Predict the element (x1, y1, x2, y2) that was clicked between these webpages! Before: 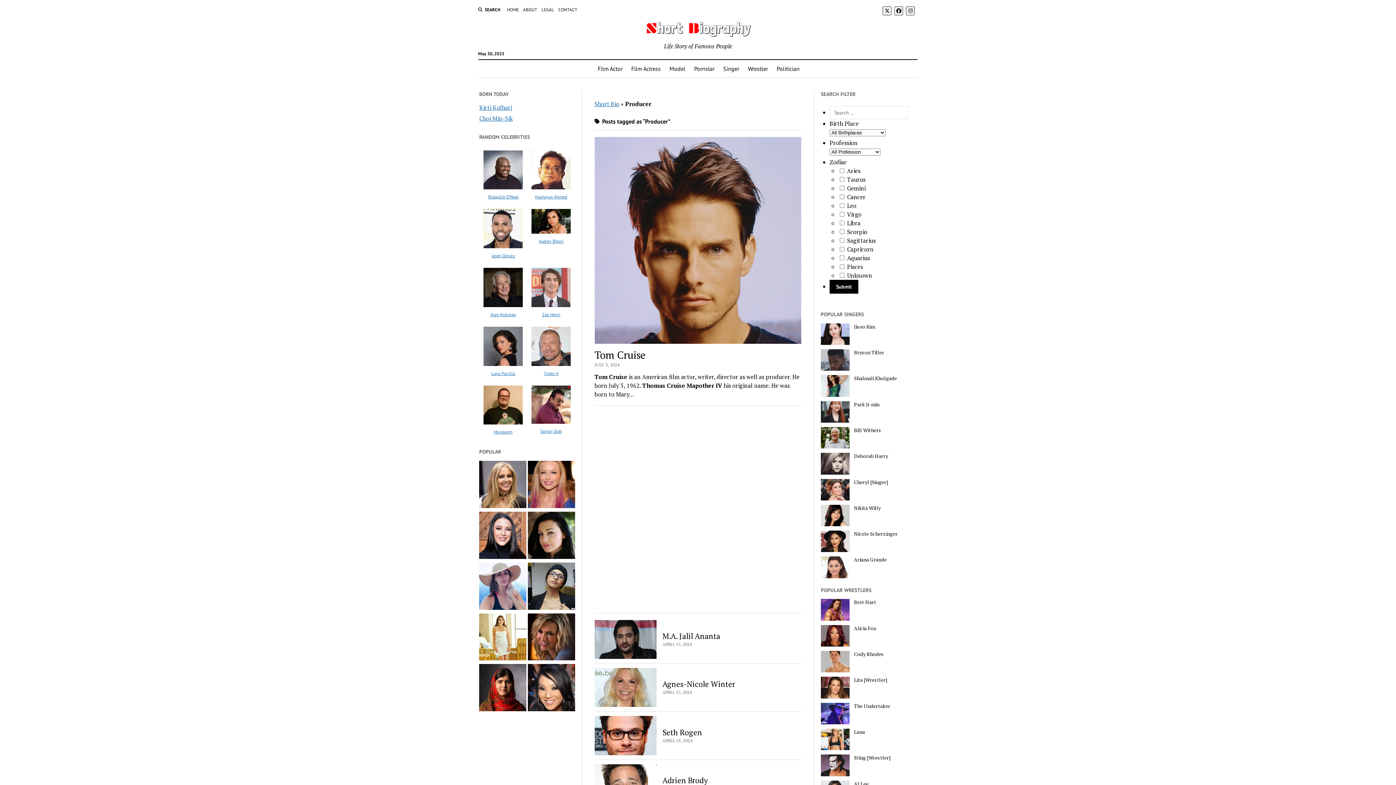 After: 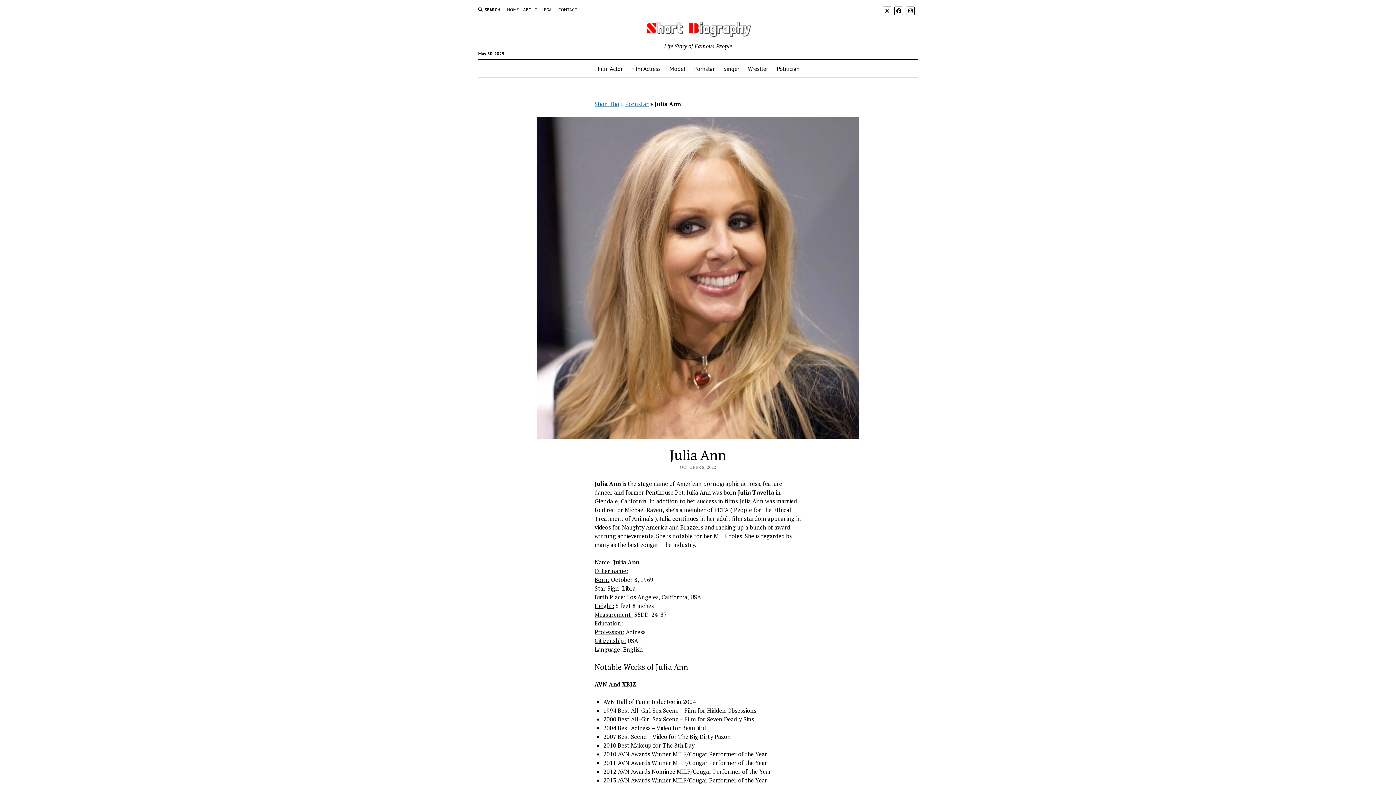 Action: bbox: (479, 461, 526, 510)